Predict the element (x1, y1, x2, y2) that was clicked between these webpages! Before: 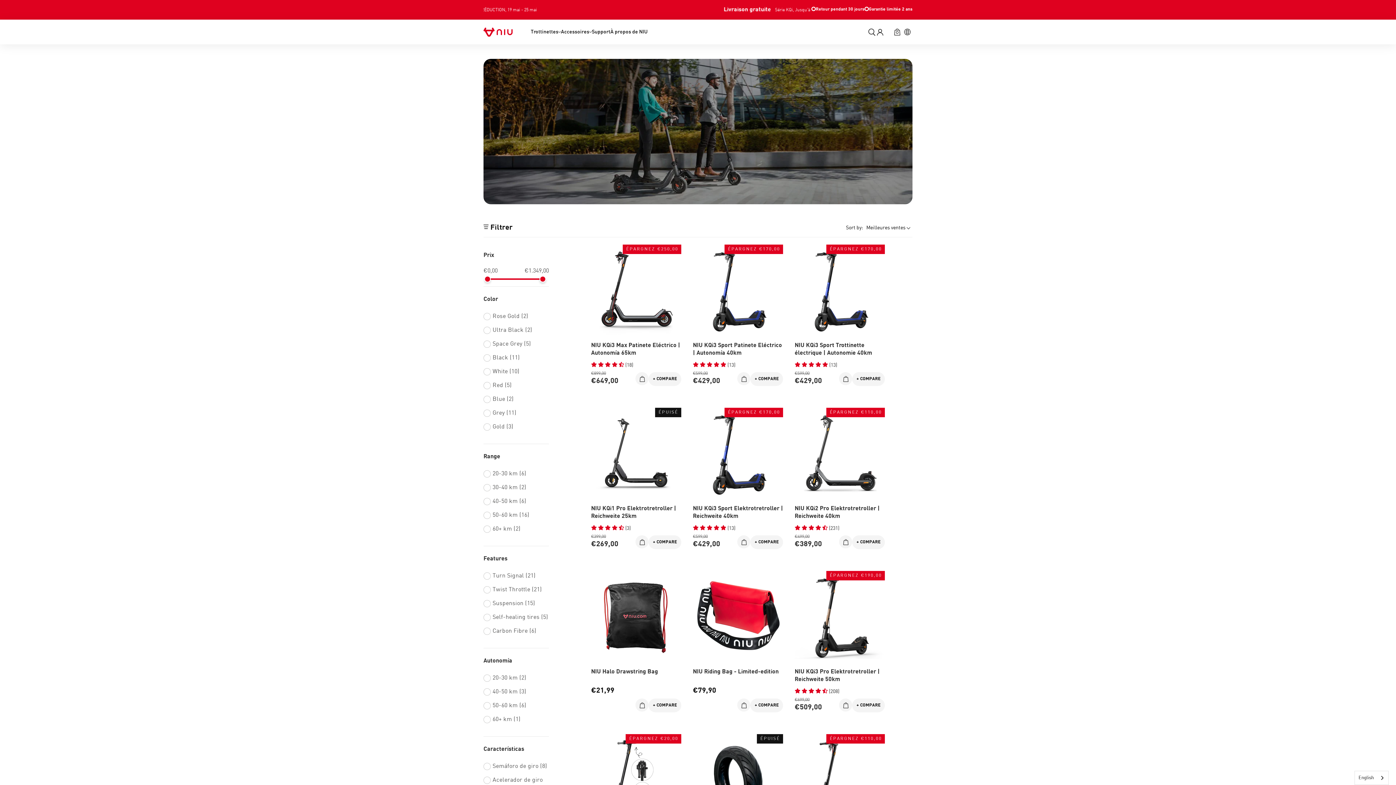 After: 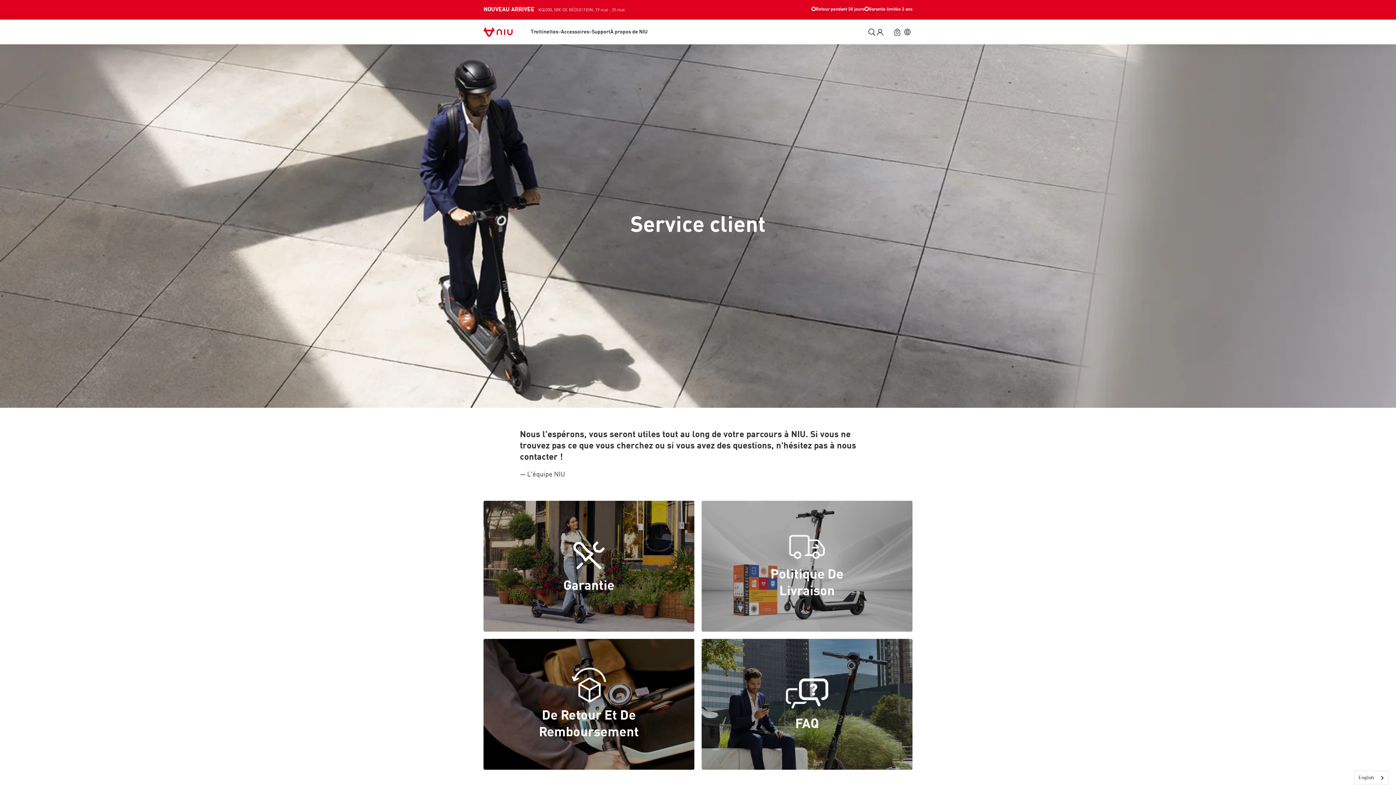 Action: label: Support bbox: (592, 28, 610, 35)